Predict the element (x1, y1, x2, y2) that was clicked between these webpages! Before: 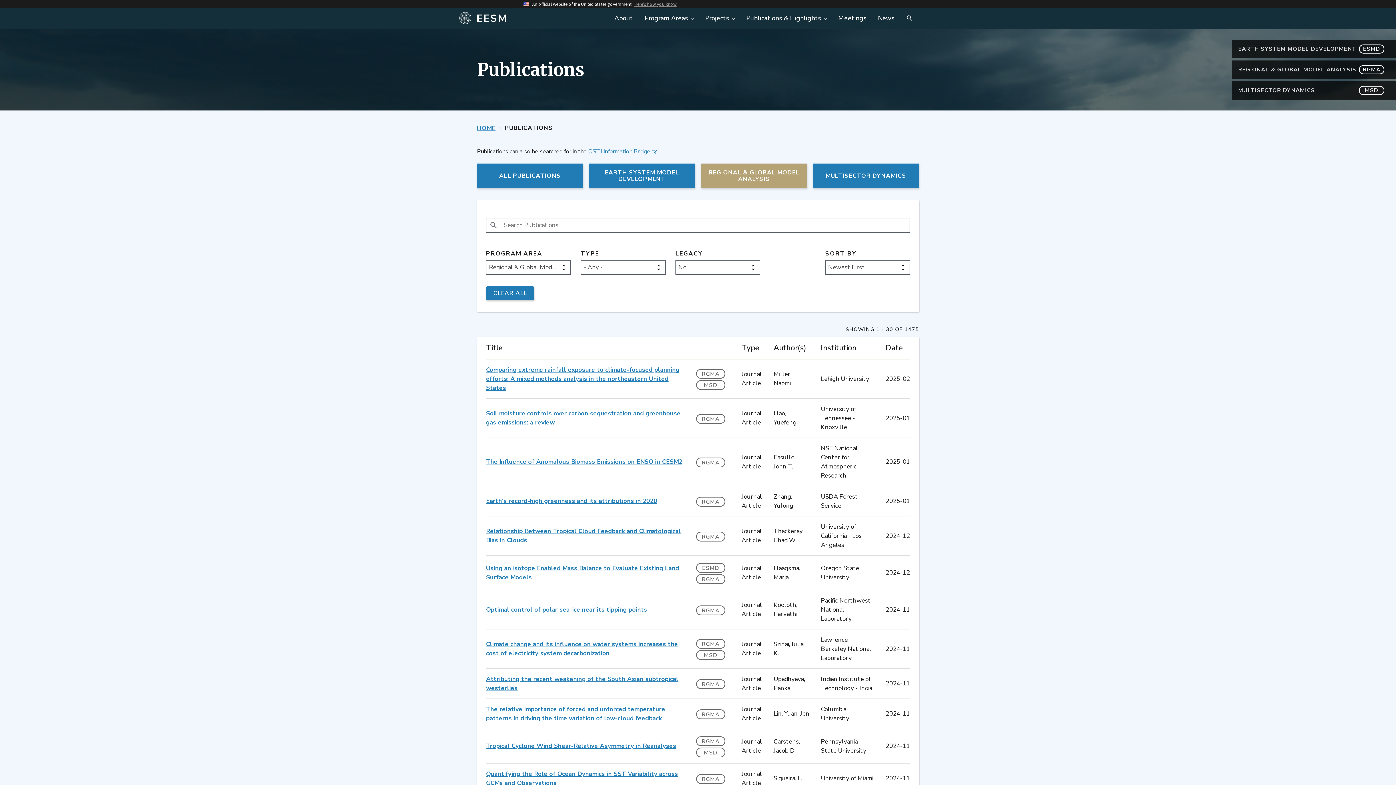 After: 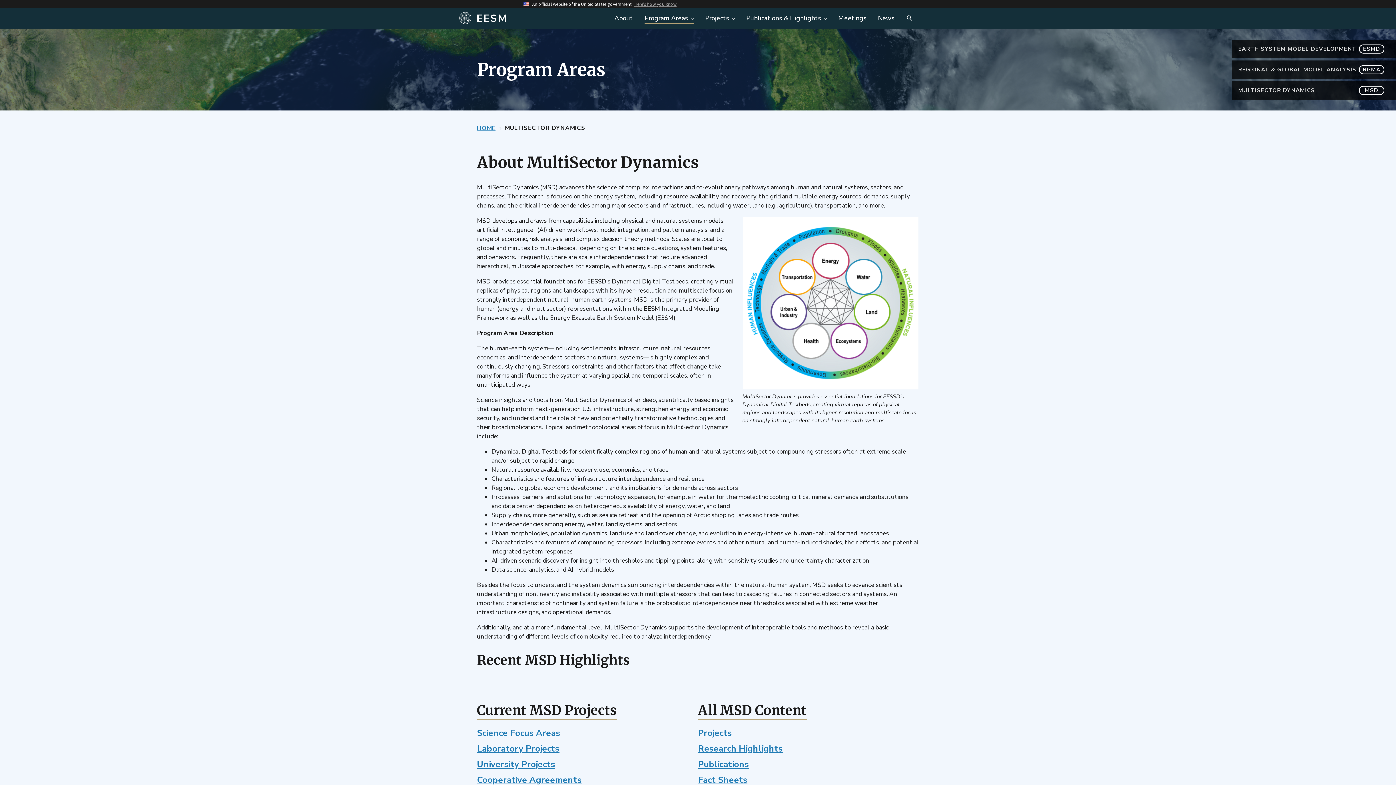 Action: label: MSD bbox: (696, 650, 725, 660)